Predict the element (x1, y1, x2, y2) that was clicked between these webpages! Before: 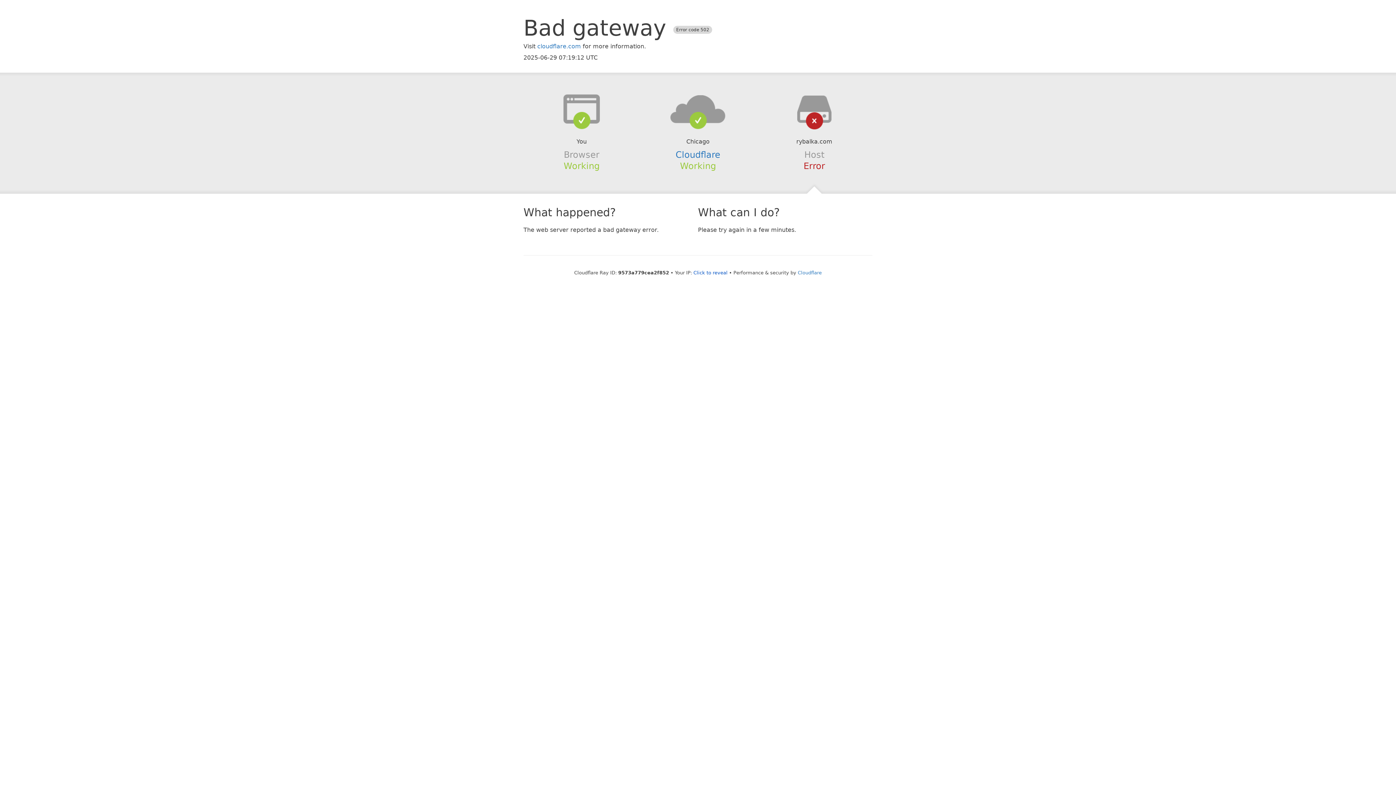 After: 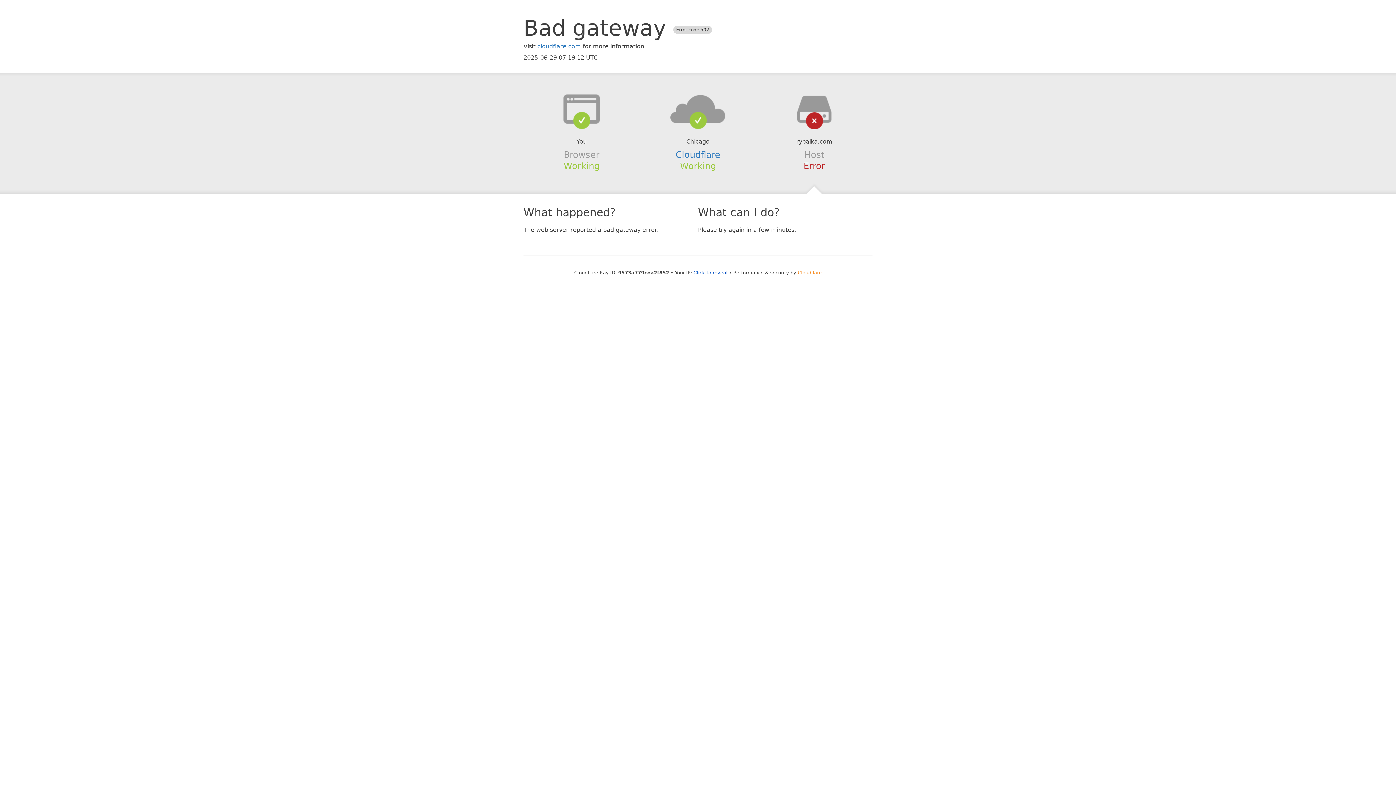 Action: label: Cloudflare bbox: (798, 270, 822, 275)